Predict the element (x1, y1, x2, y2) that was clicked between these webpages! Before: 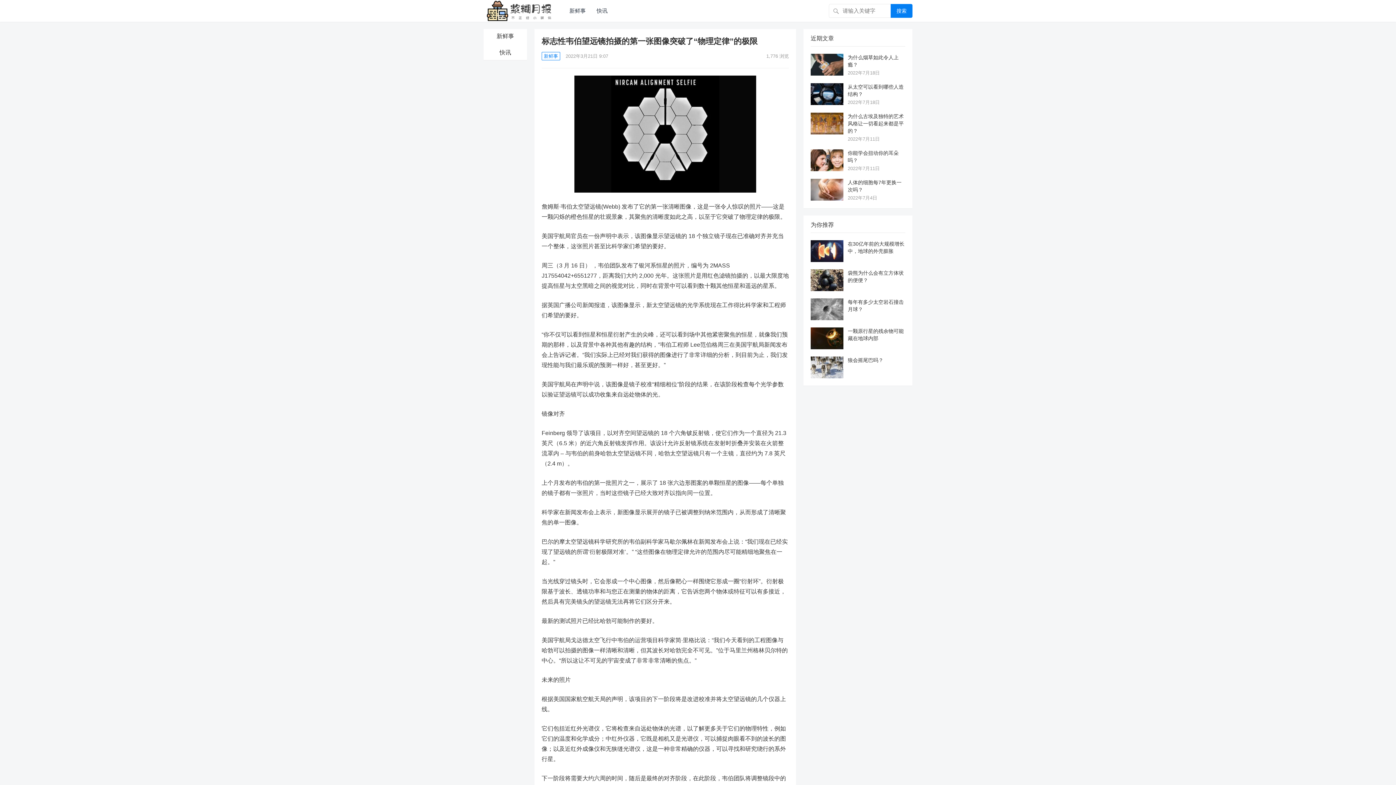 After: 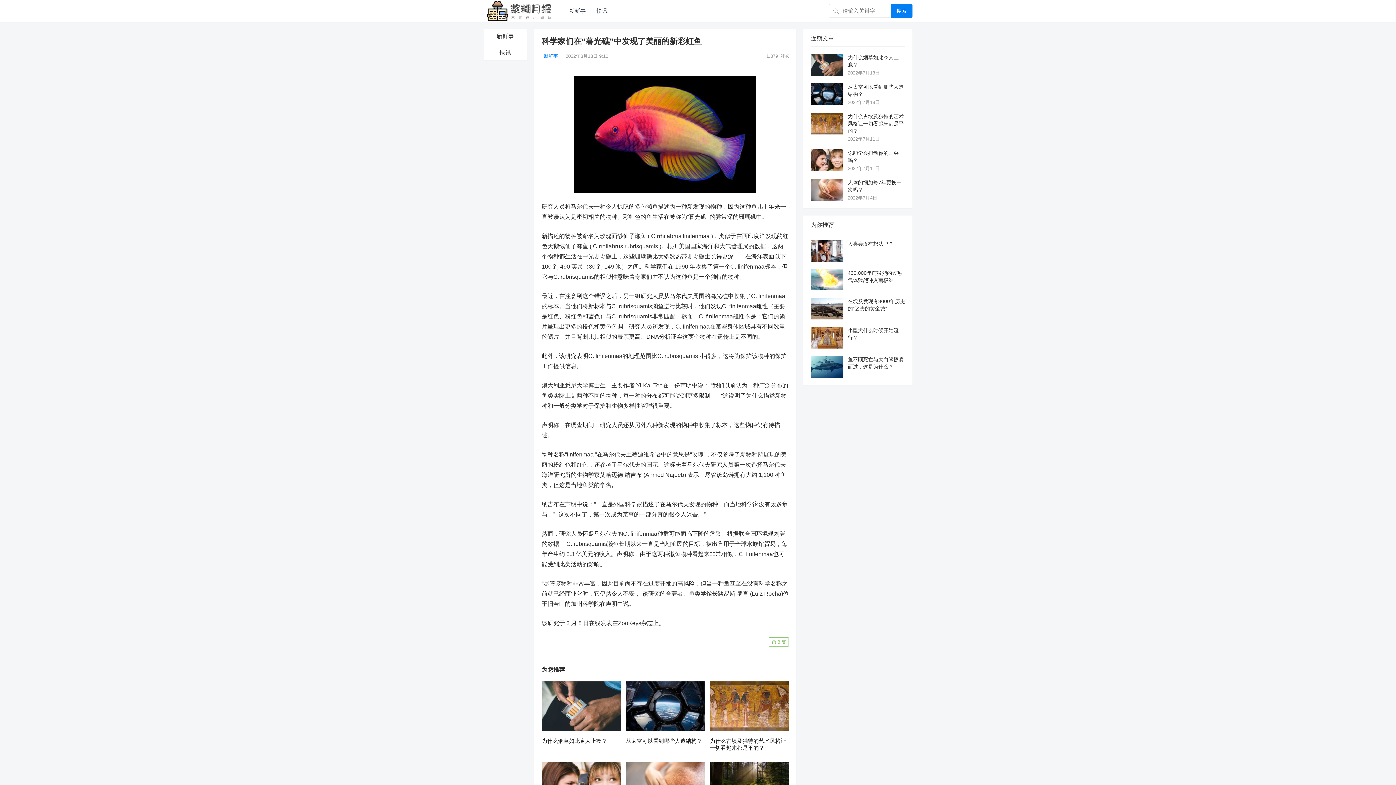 Action: bbox: (541, 75, 789, 192)